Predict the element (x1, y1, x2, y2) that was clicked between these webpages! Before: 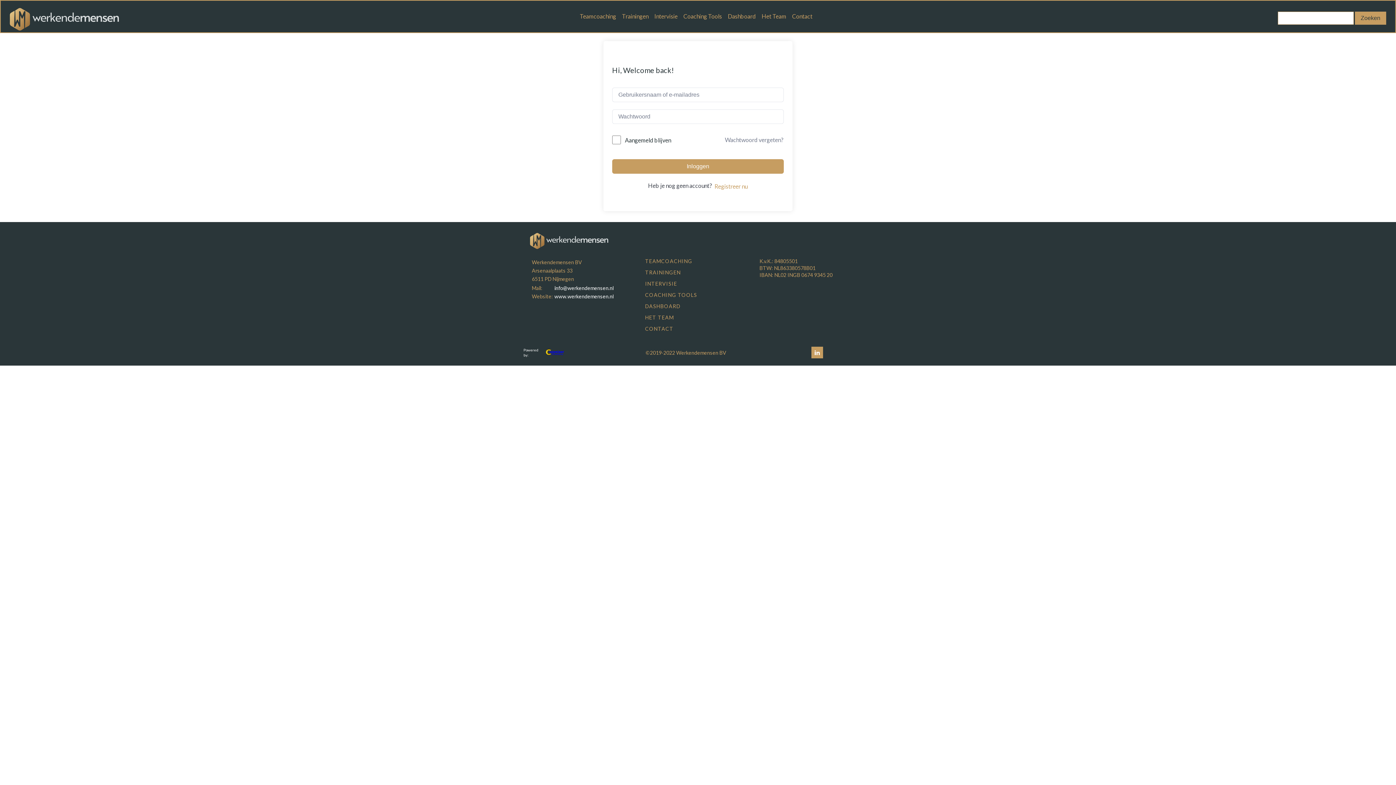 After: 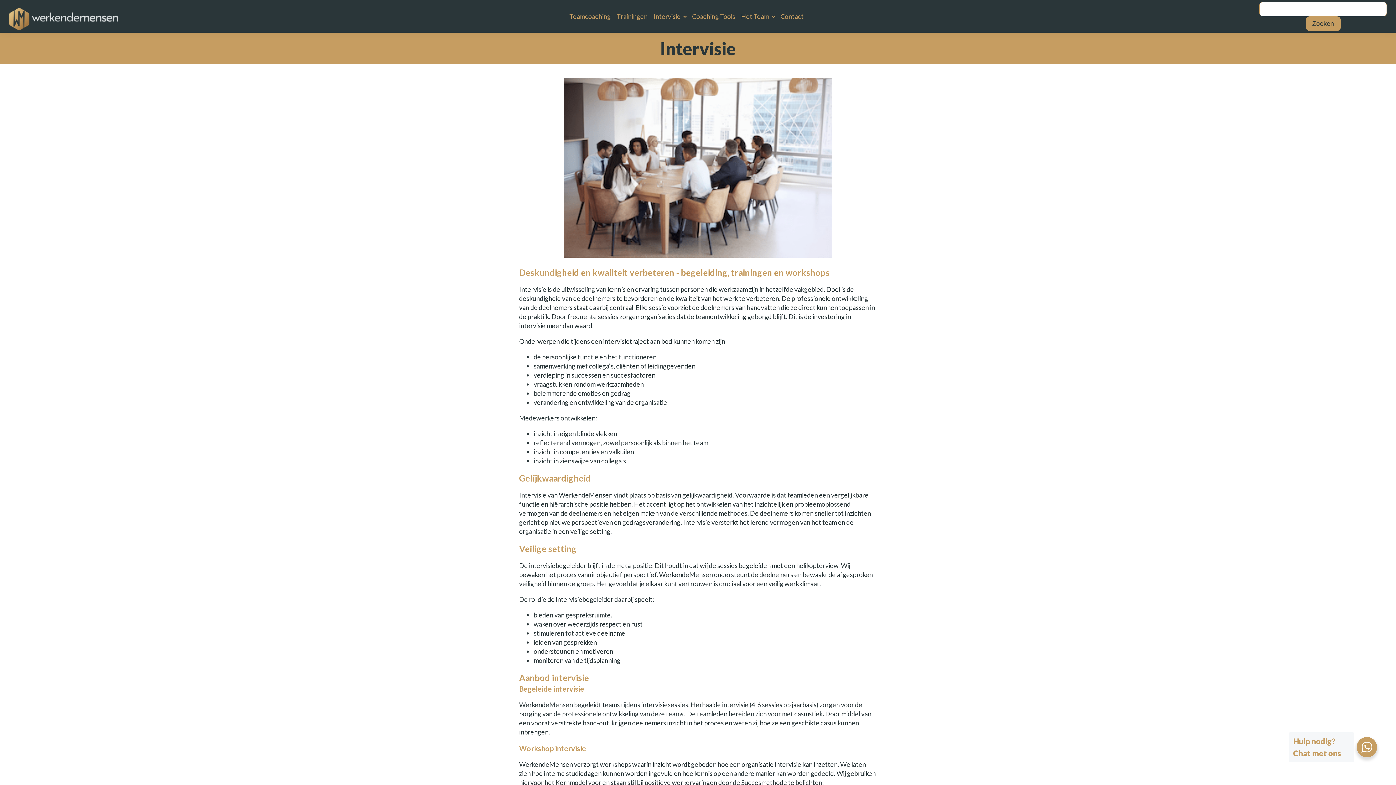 Action: label: INTERVISIE bbox: (645, 278, 697, 289)